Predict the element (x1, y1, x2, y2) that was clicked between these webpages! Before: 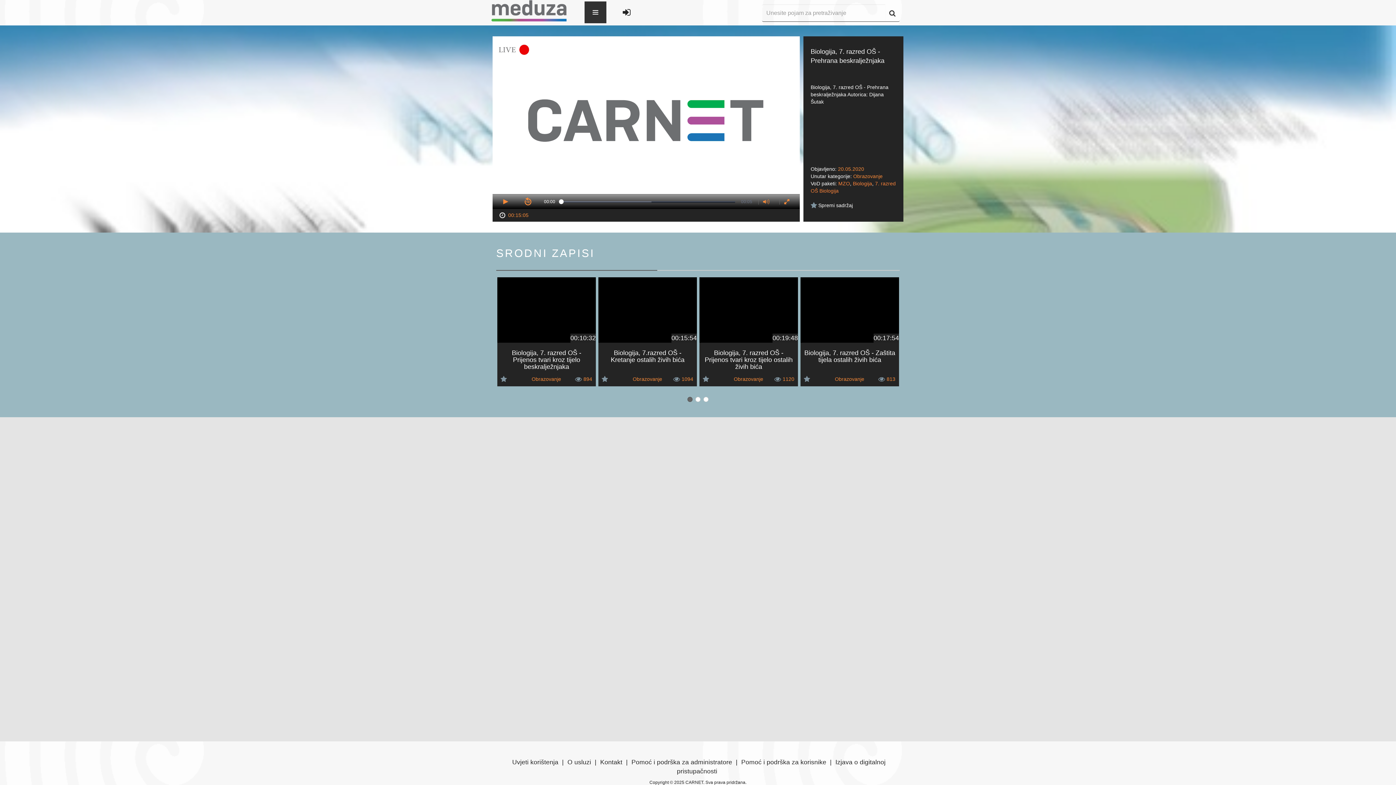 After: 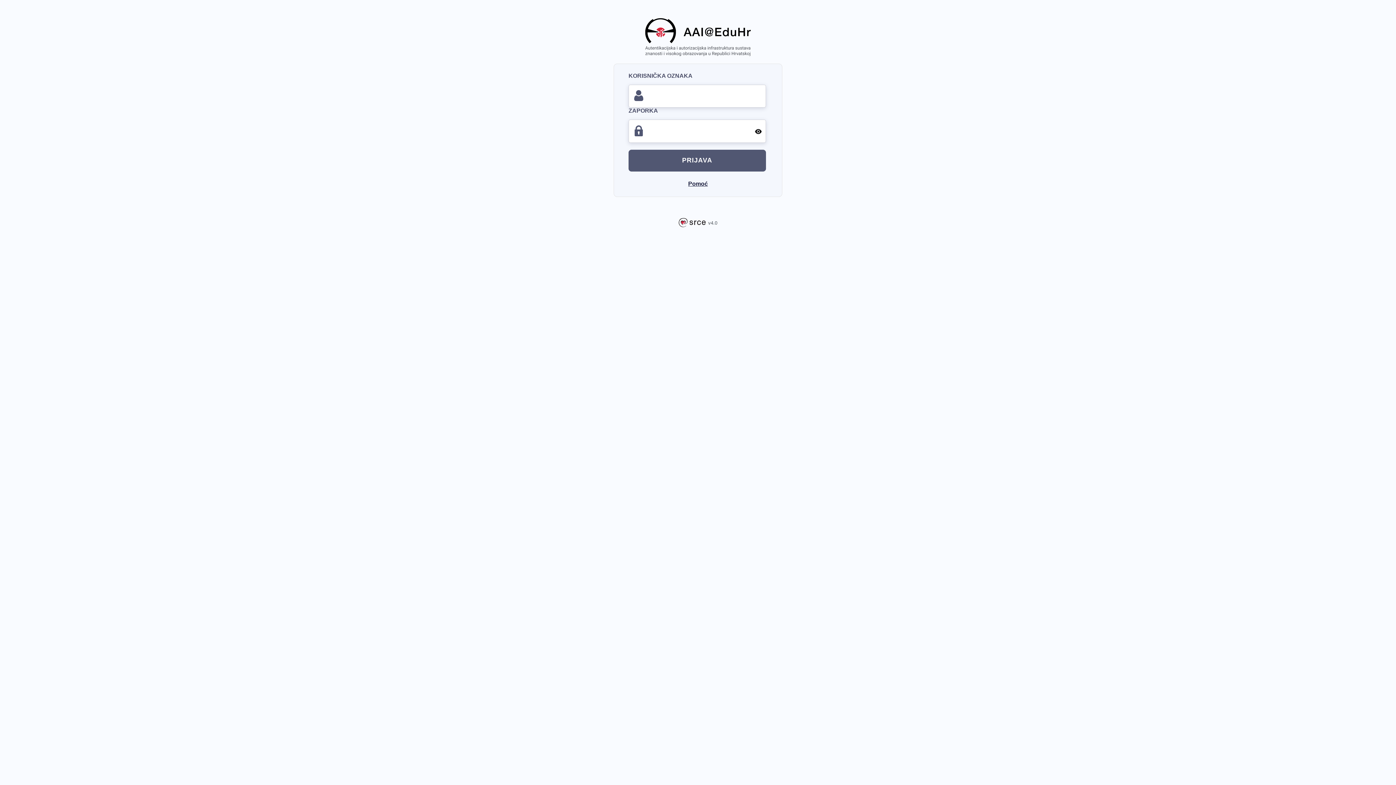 Action: bbox: (619, 9, 634, 16)